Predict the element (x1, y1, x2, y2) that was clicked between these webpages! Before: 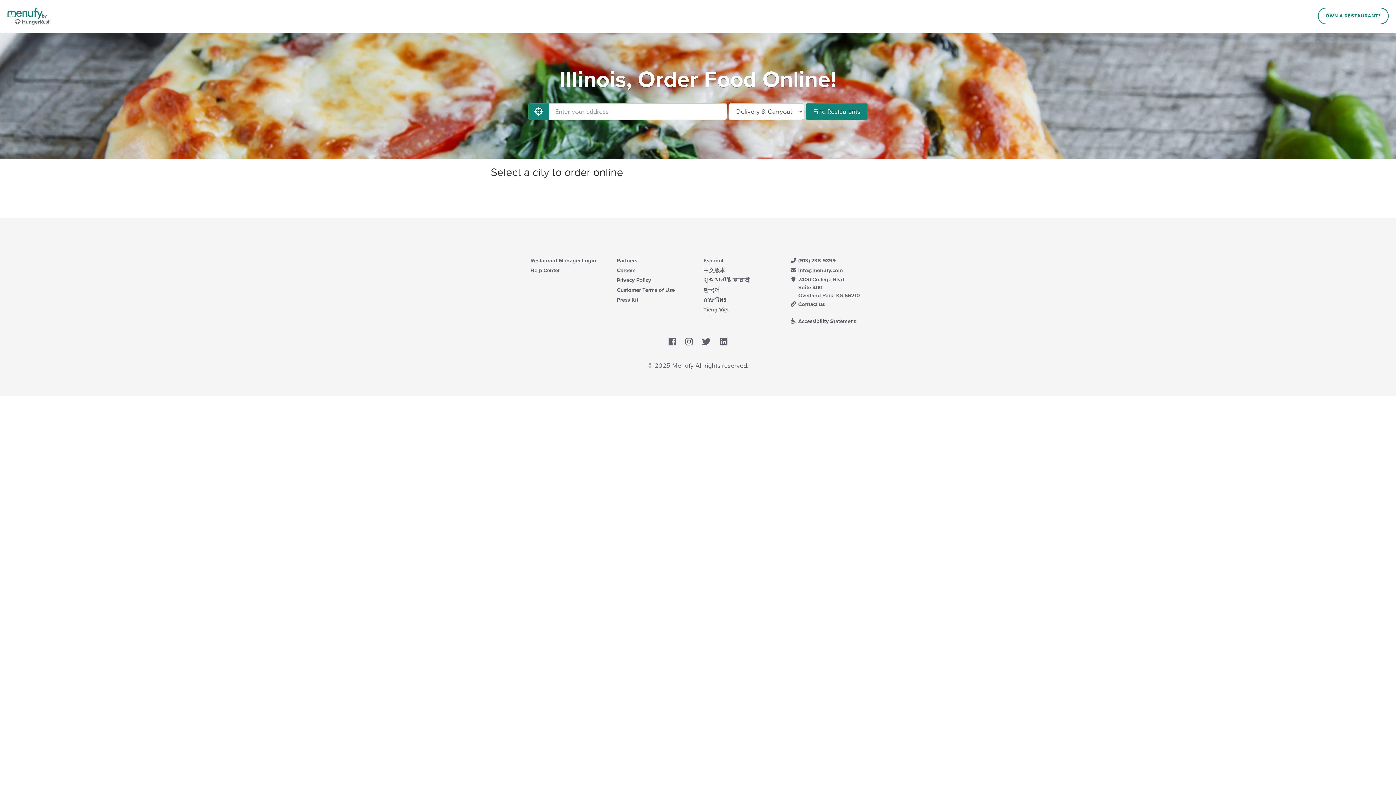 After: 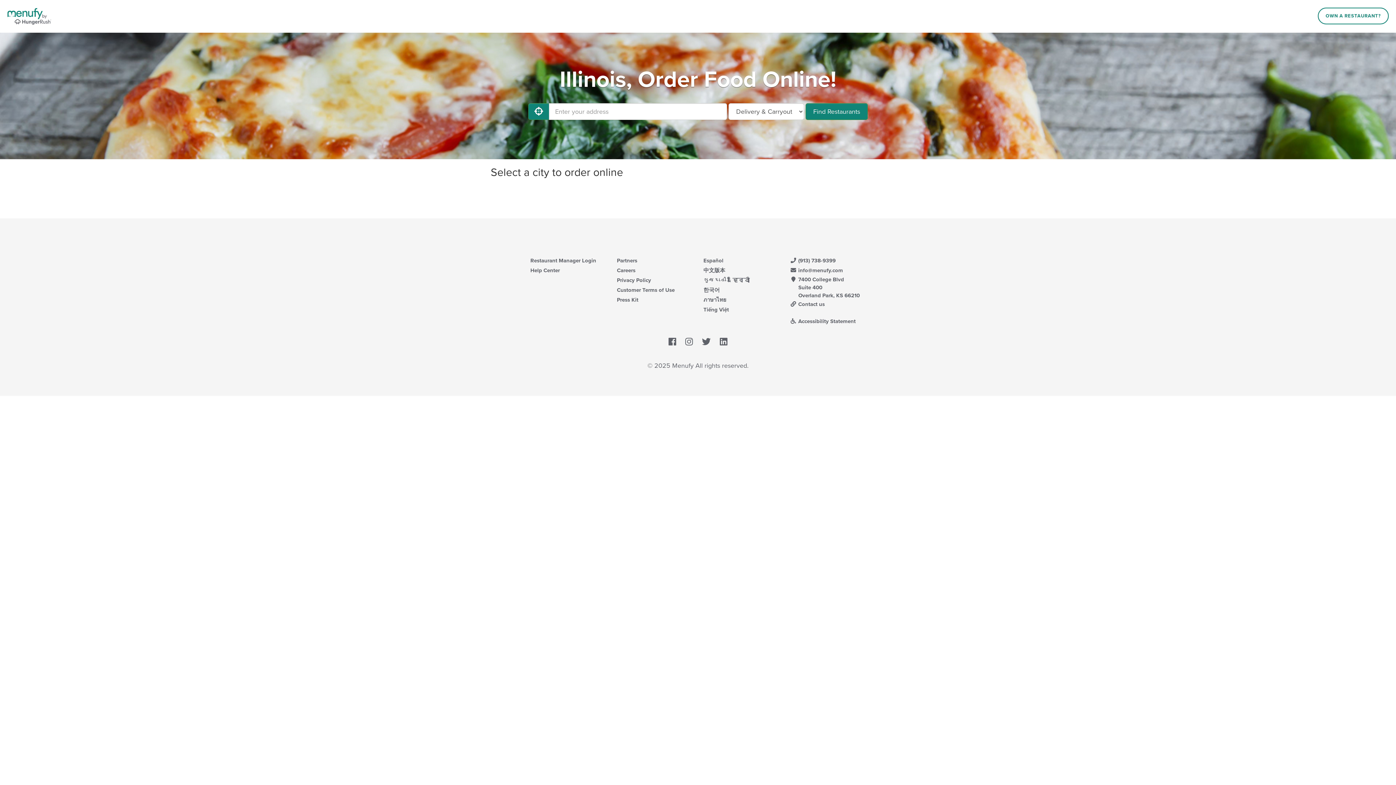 Action: bbox: (720, 338, 727, 346) label: LinkedIn